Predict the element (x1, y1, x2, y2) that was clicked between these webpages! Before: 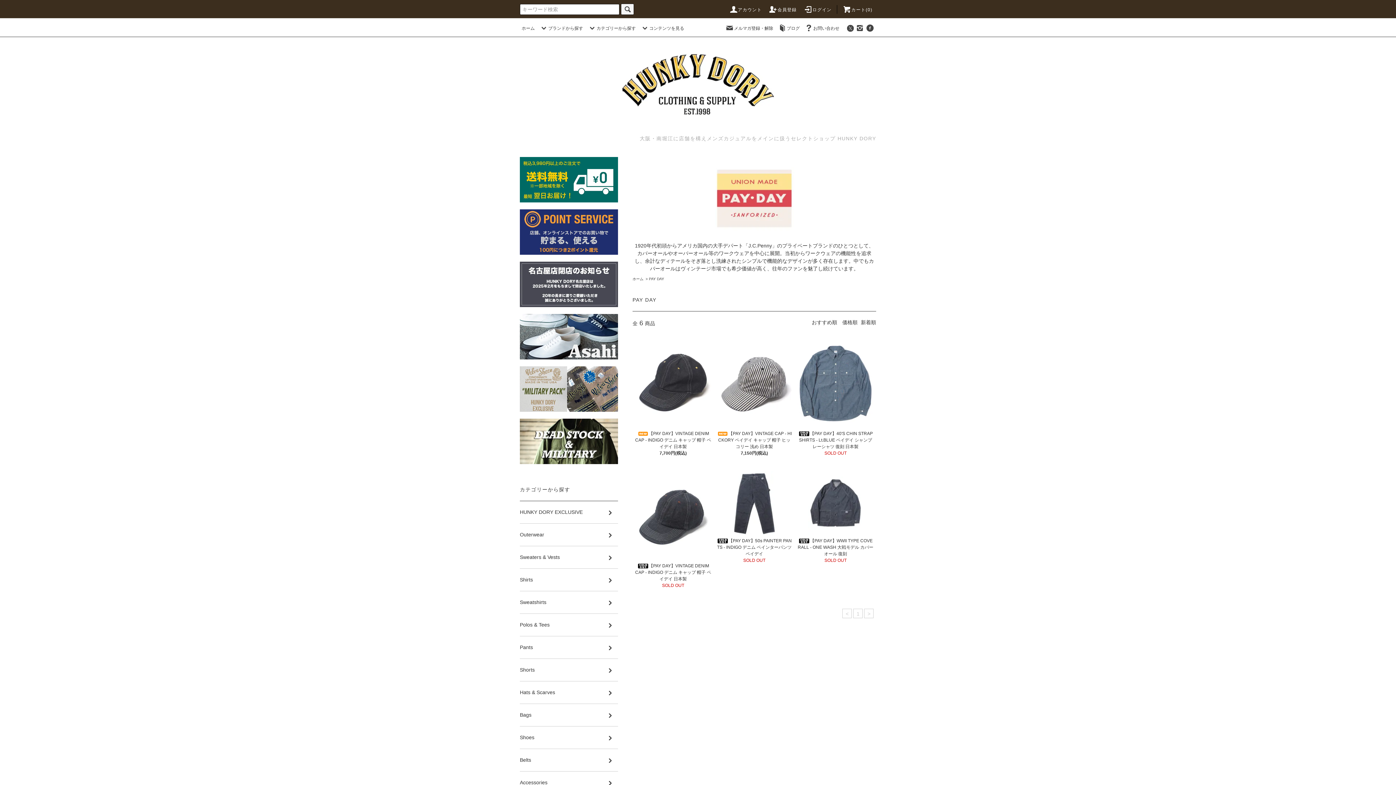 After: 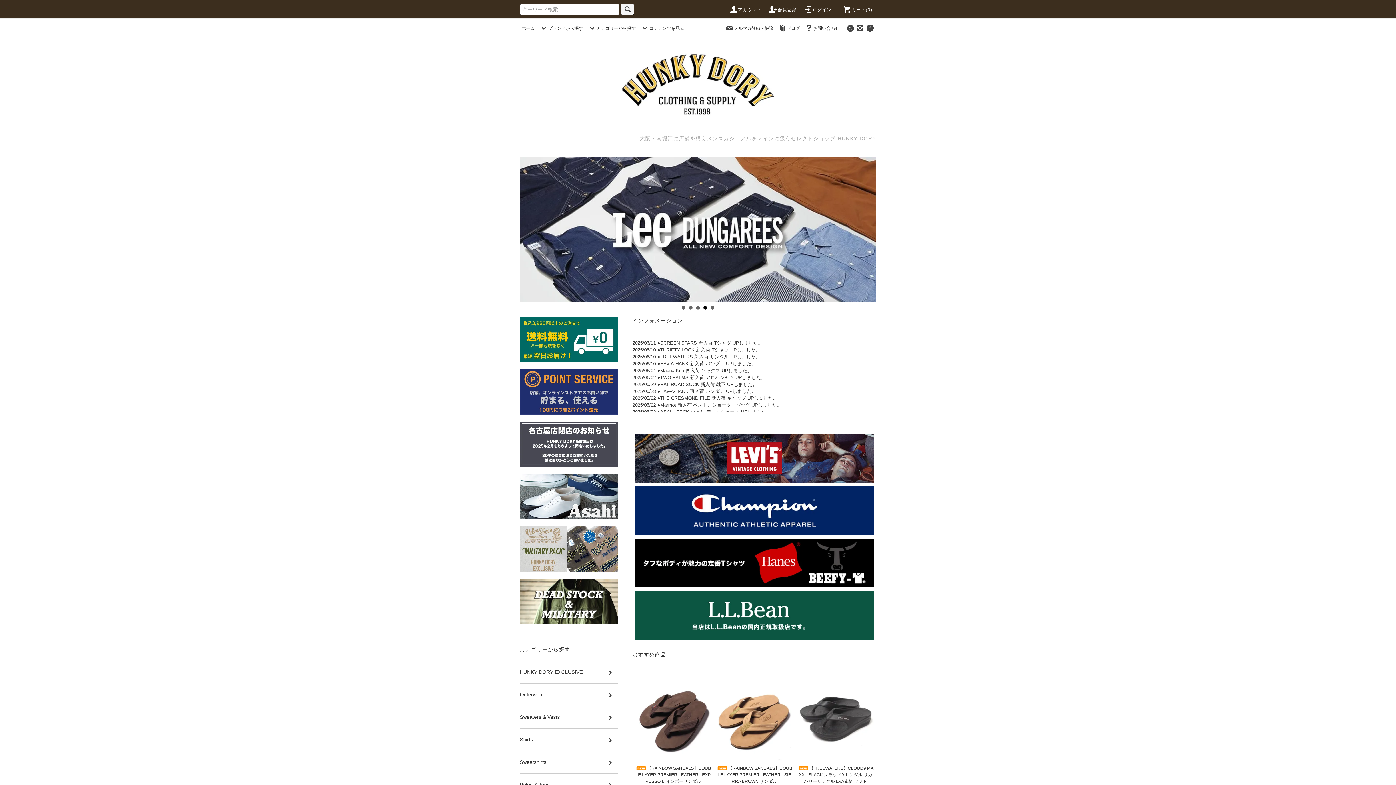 Action: bbox: (520, 77, 876, 88)